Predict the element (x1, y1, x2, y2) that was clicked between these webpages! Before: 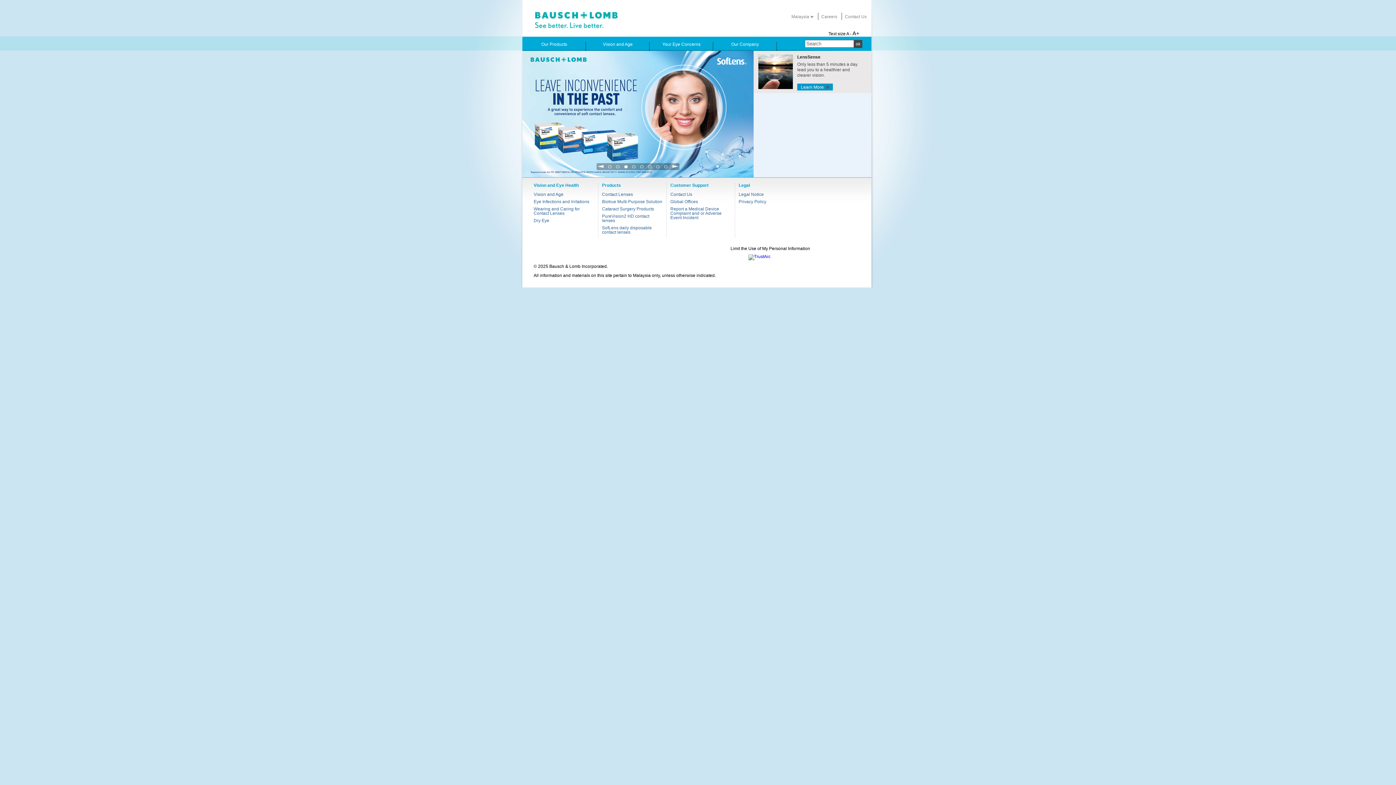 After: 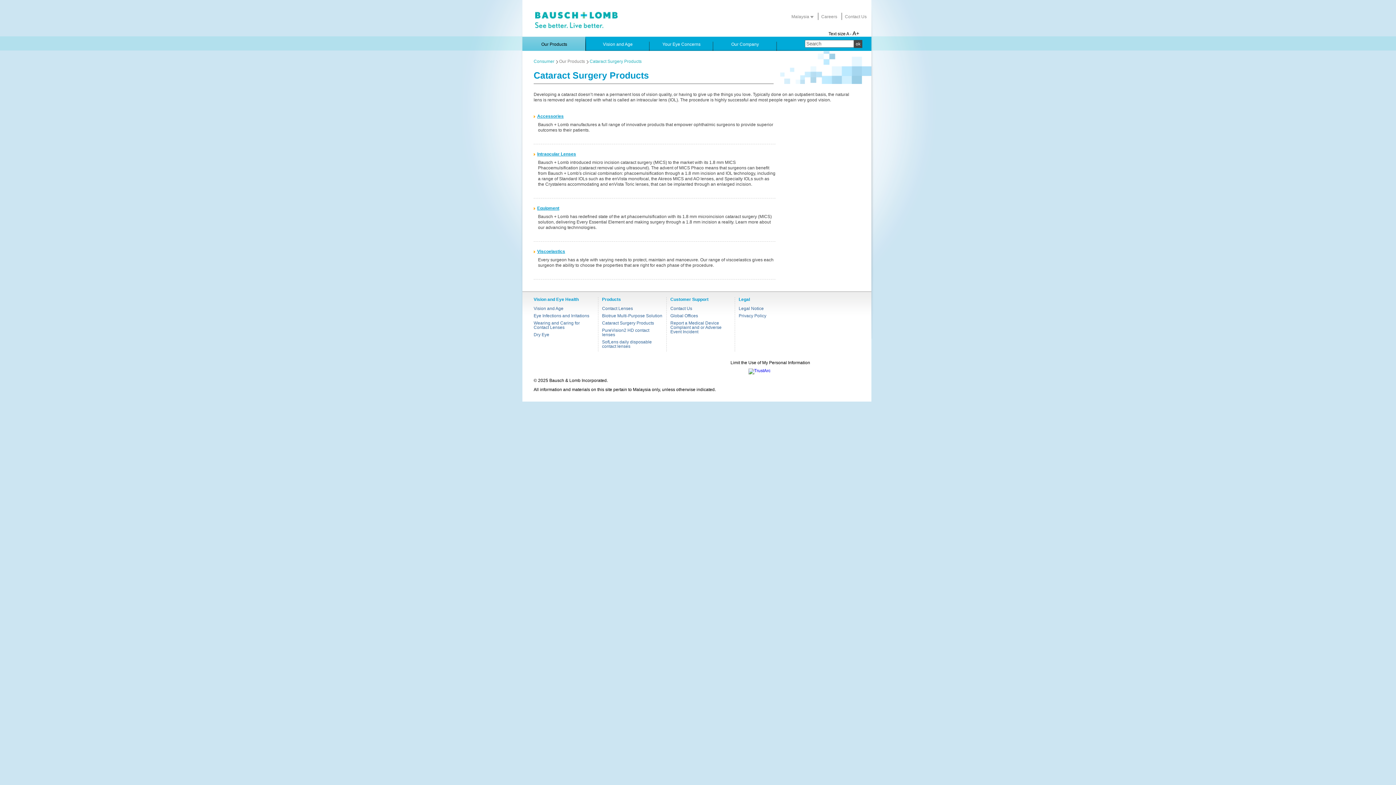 Action: bbox: (602, 206, 654, 211) label: Cataract Surgery Products